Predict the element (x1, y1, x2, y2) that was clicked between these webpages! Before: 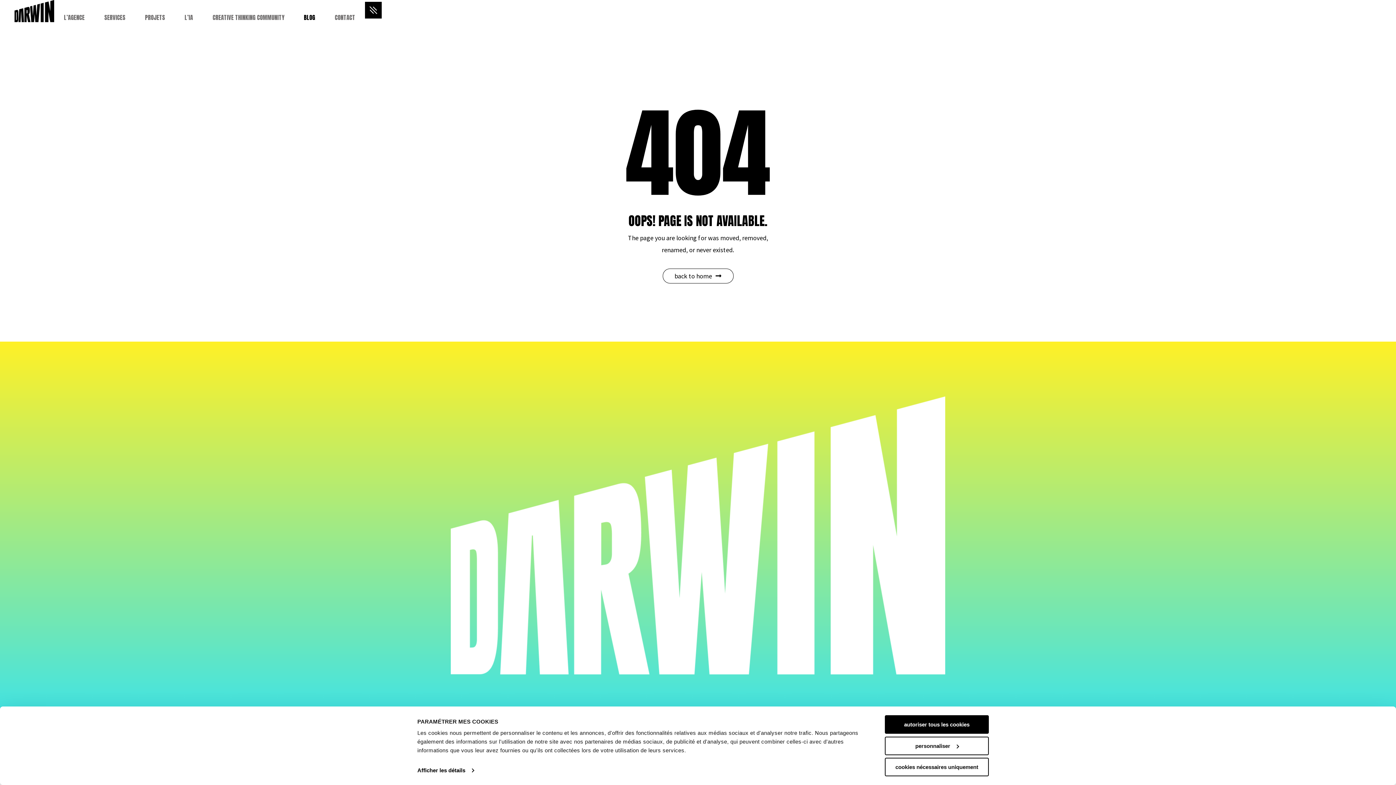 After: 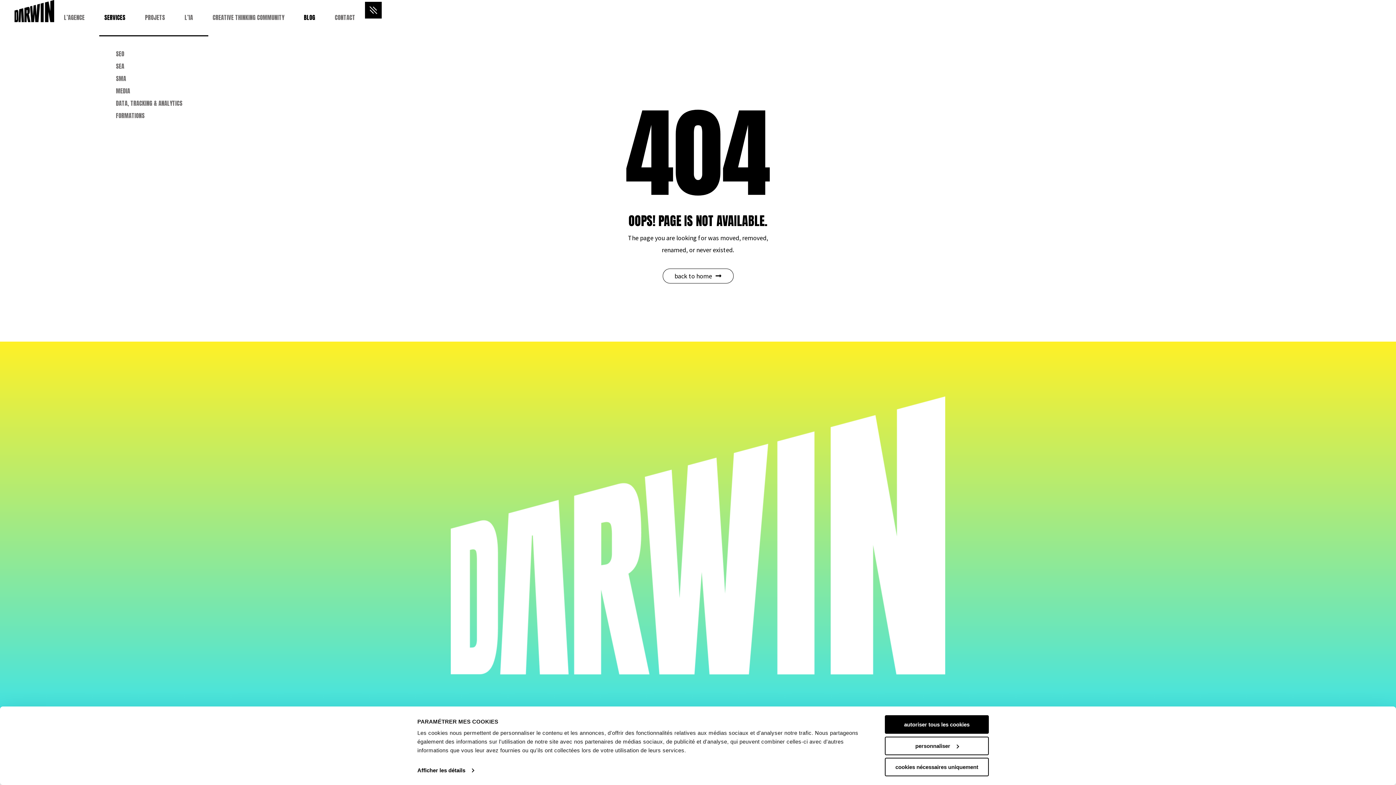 Action: label: SERVICES bbox: (99, 0, 130, 35)